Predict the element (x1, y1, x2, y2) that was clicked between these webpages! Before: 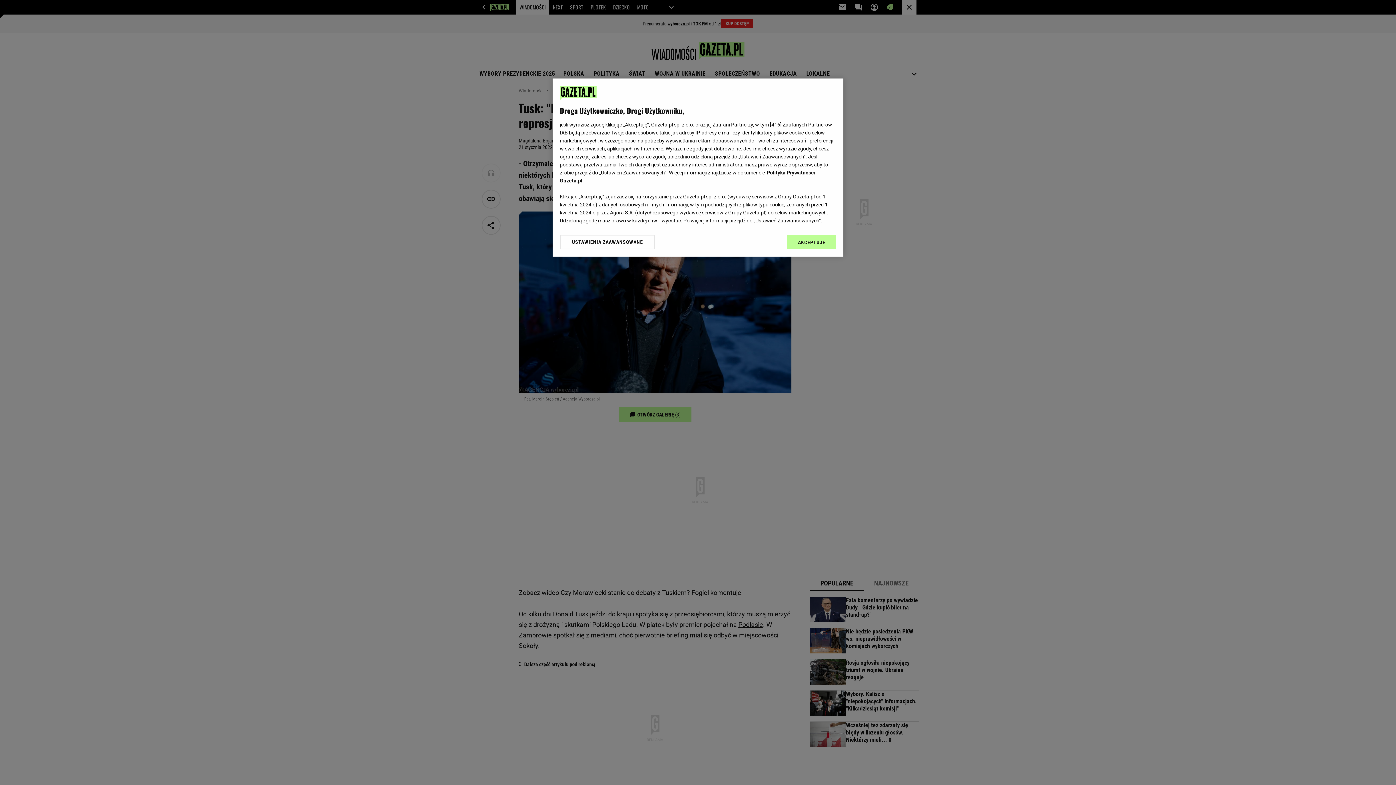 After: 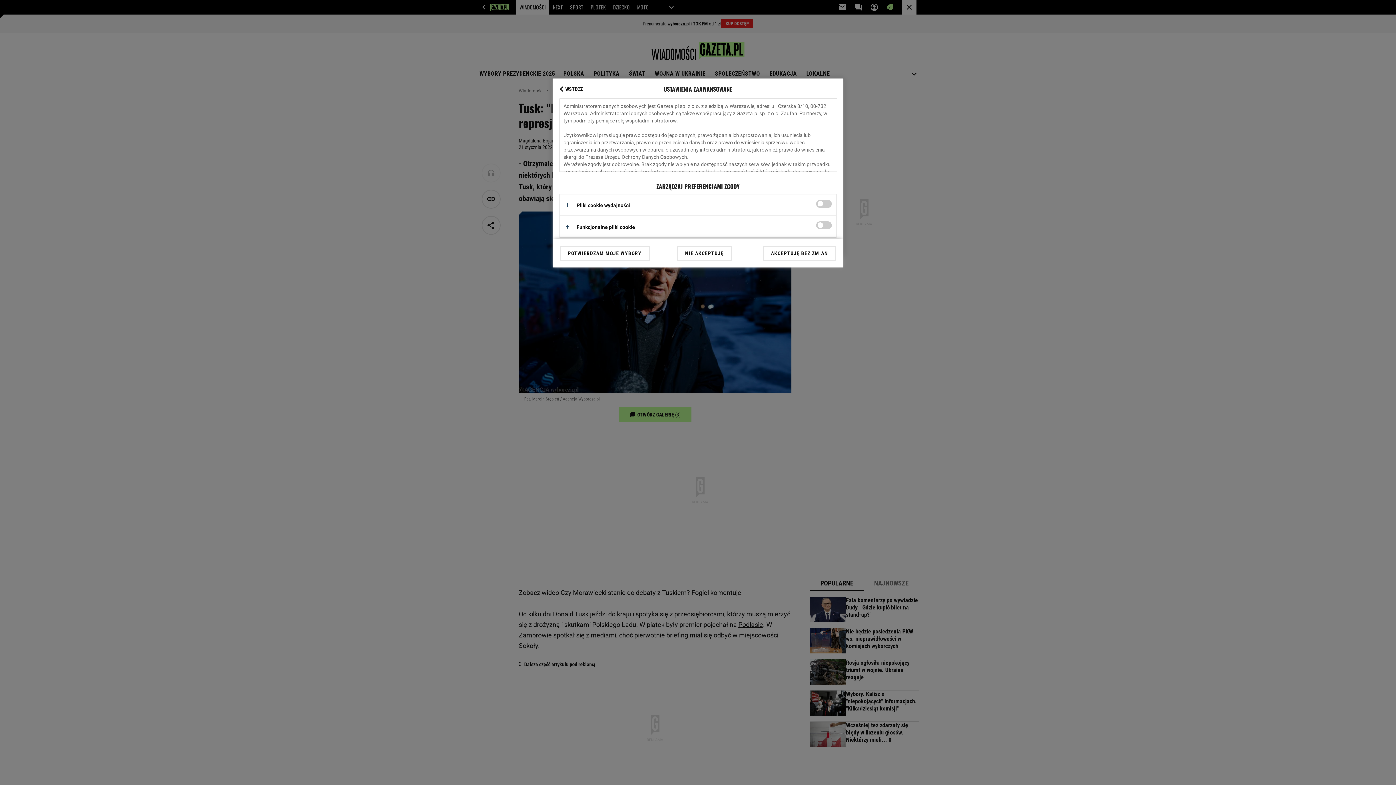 Action: label: USTAWIENIA ZAAWANSOWANE bbox: (560, 234, 655, 249)